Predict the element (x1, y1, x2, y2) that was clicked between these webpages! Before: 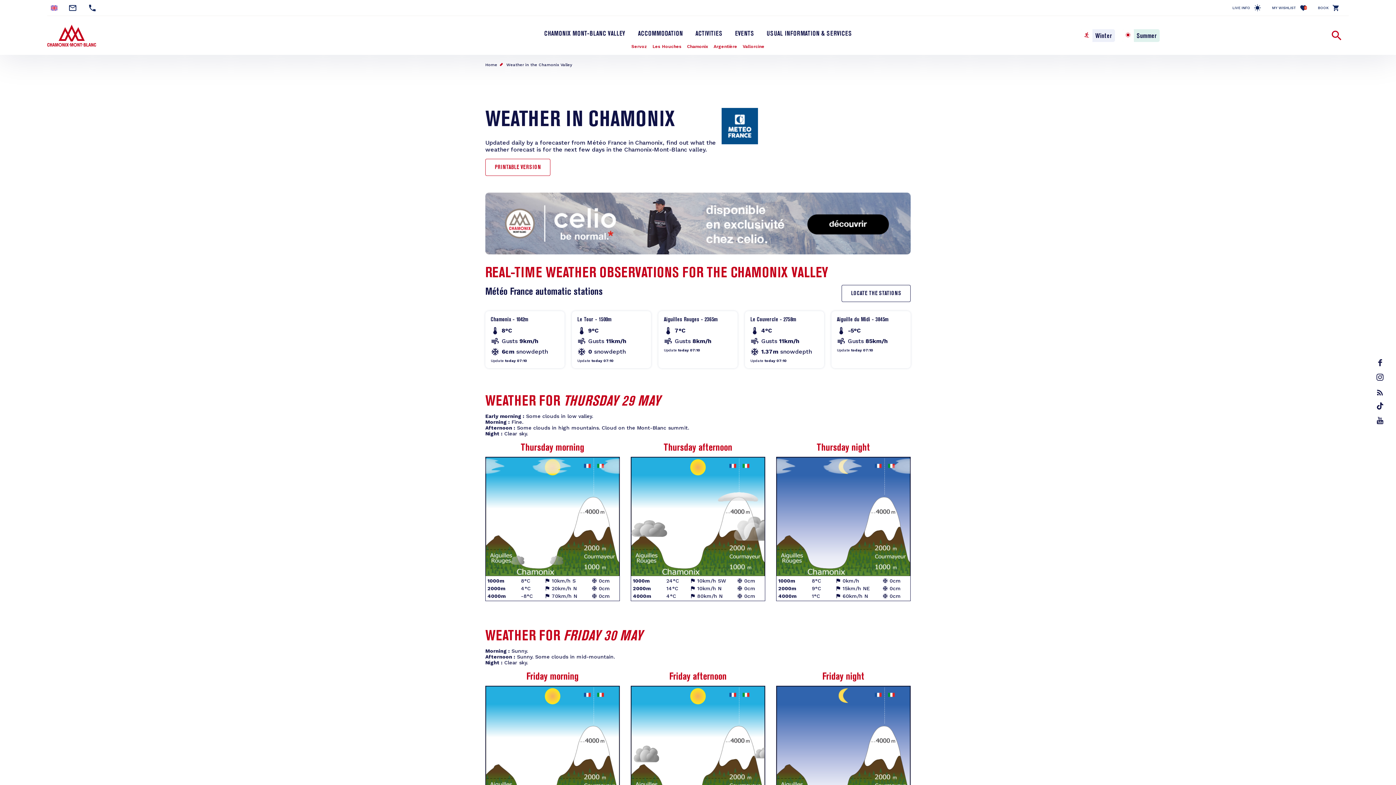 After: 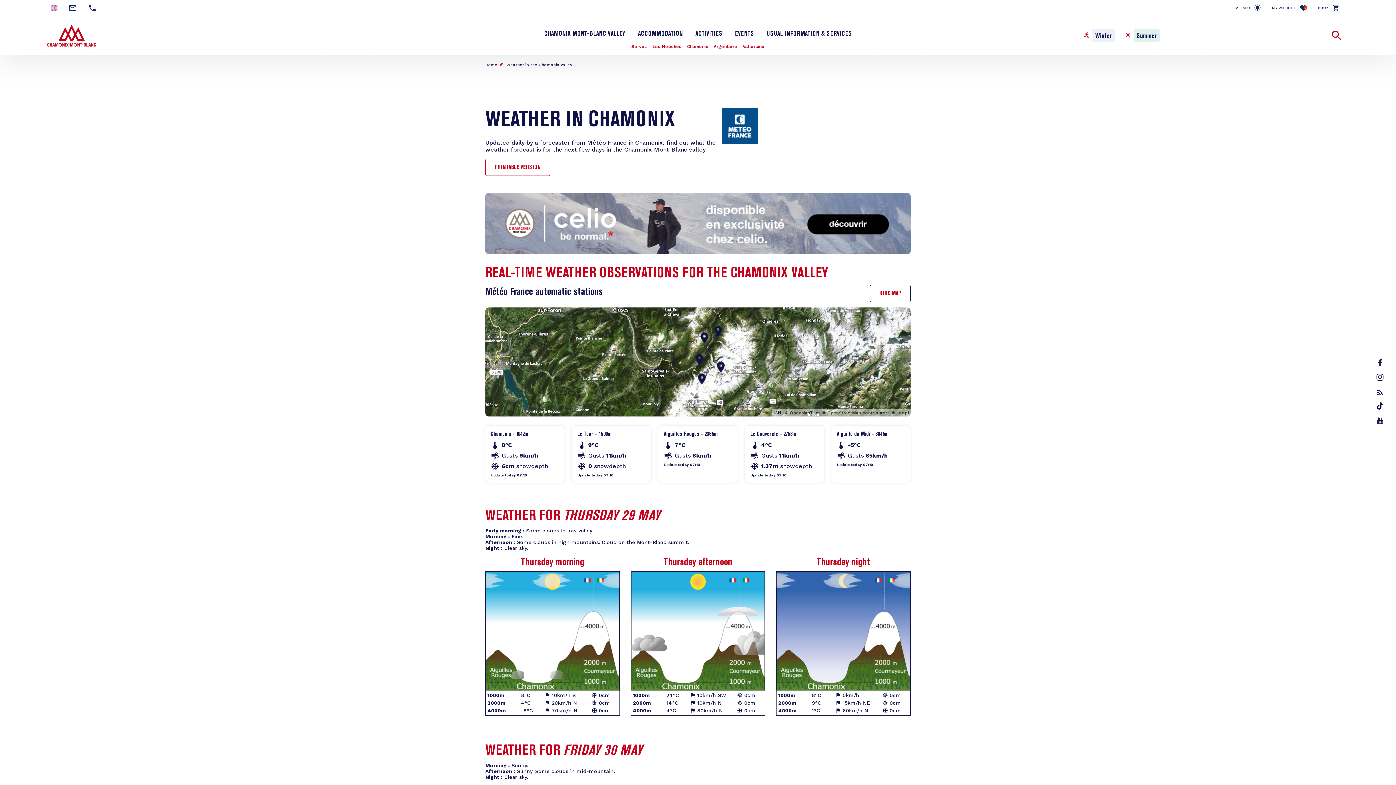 Action: label: LOCATE THE STATIONS bbox: (841, 285, 910, 302)